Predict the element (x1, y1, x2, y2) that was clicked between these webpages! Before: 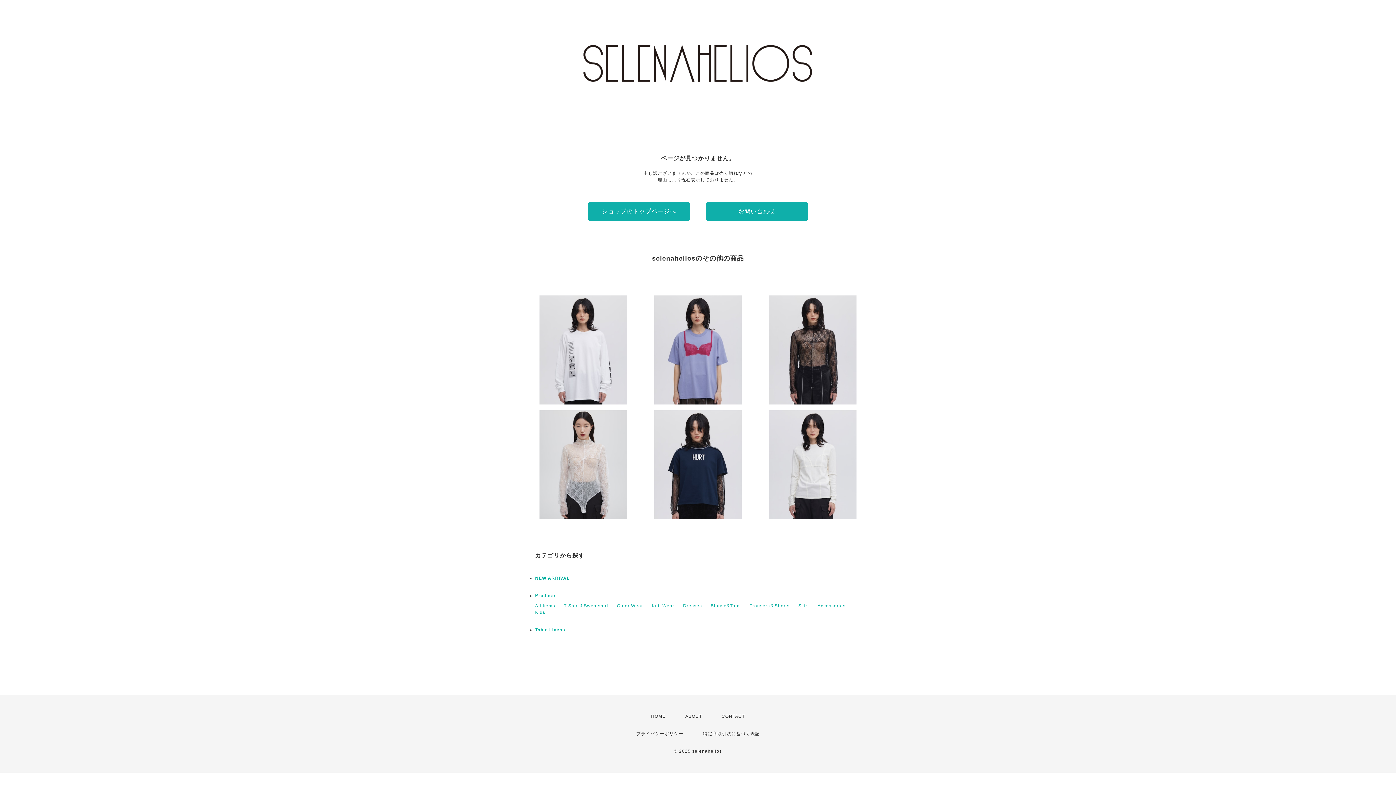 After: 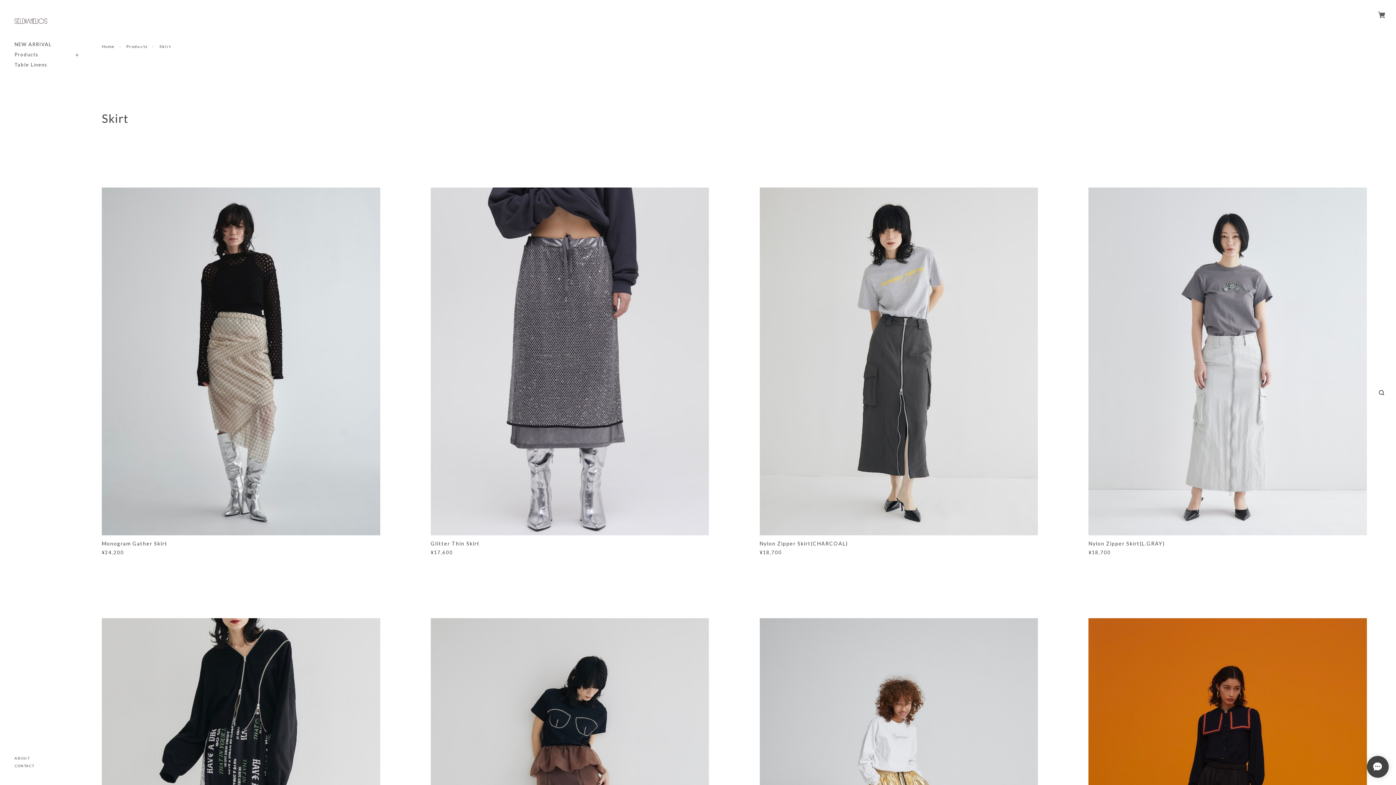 Action: label: Skirt bbox: (798, 603, 809, 608)